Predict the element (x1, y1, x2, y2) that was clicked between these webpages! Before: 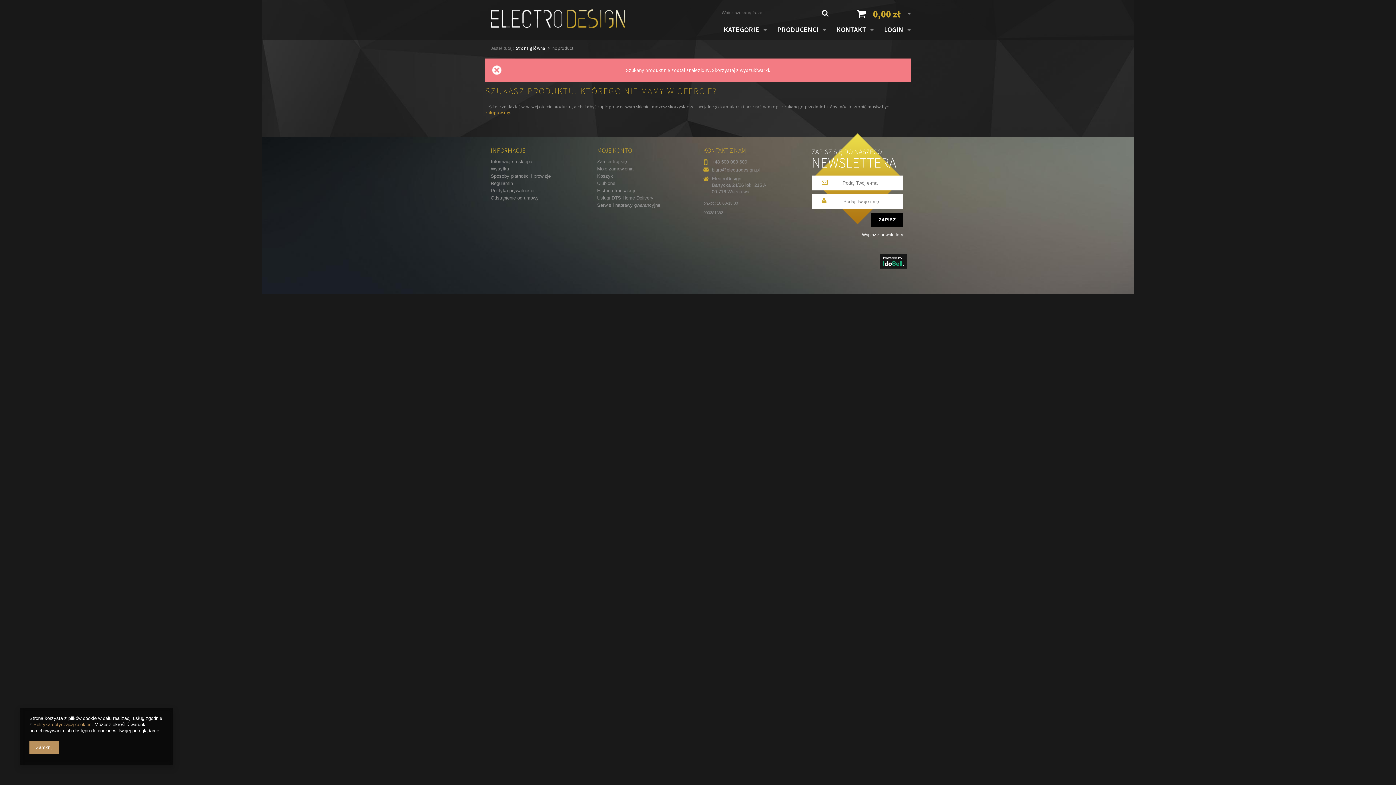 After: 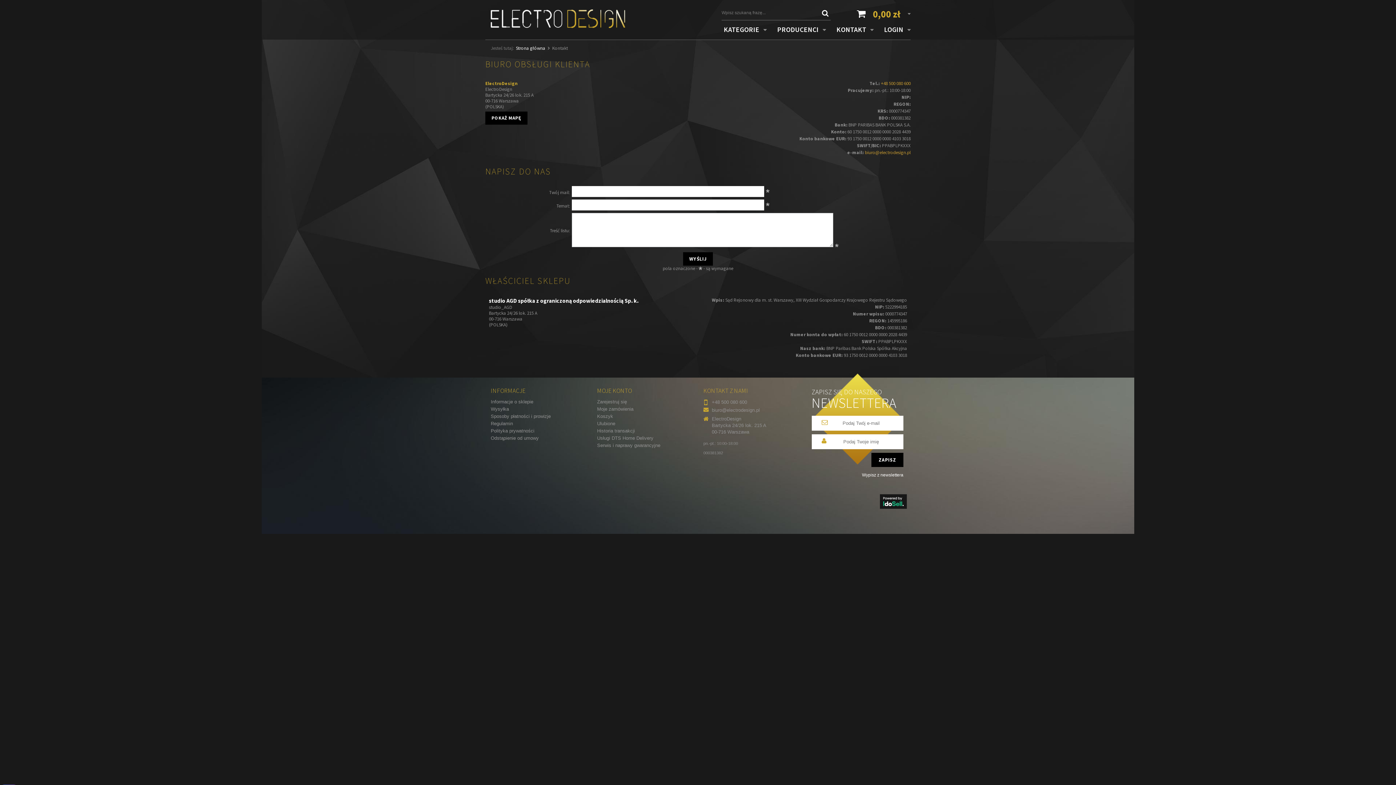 Action: bbox: (703, 146, 799, 154) label: KONTAKT Z NAMI